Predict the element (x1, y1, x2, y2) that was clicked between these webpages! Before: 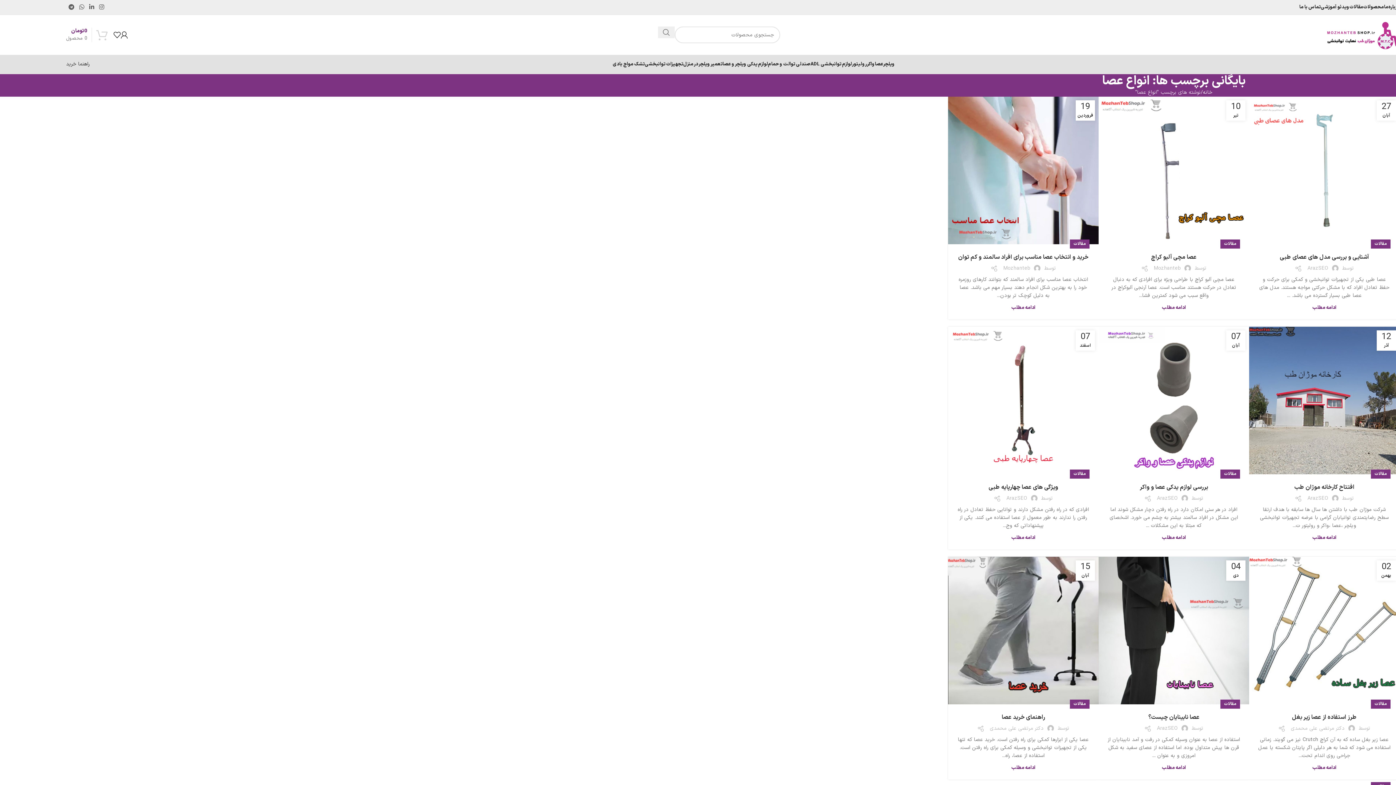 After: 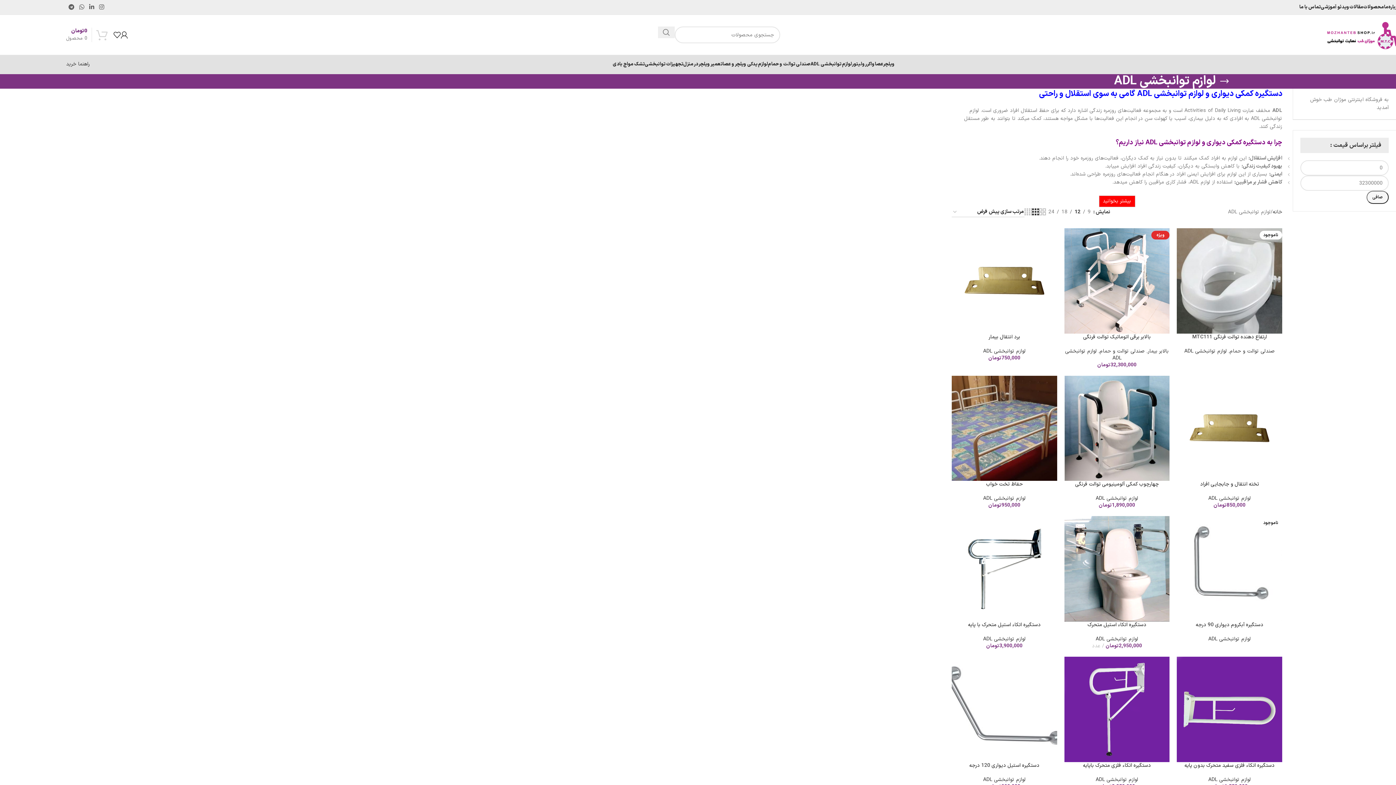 Action: bbox: (810, 57, 852, 71) label: لوازم توانبخشی ADL